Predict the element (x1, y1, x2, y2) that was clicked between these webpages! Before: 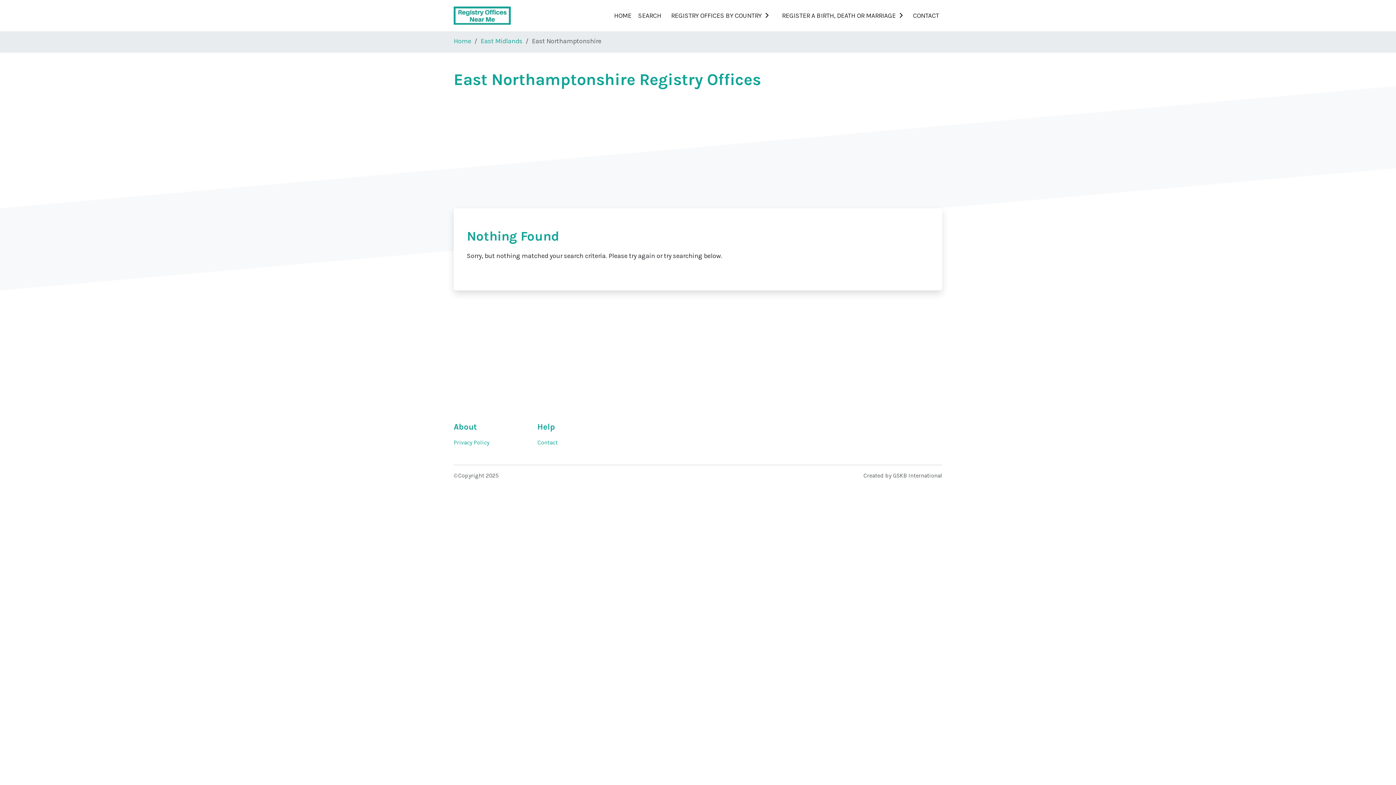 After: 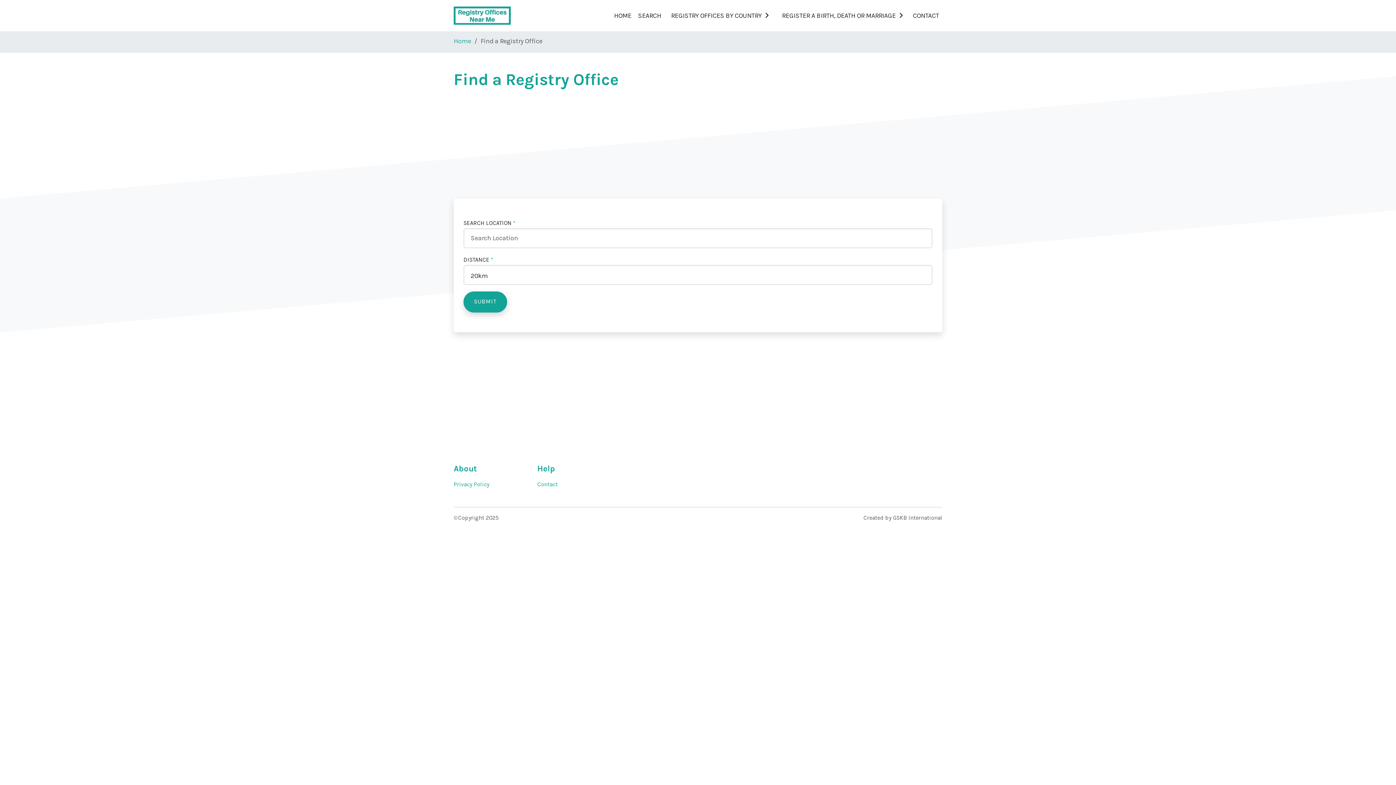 Action: bbox: (634, 7, 664, 23) label: SEARCH